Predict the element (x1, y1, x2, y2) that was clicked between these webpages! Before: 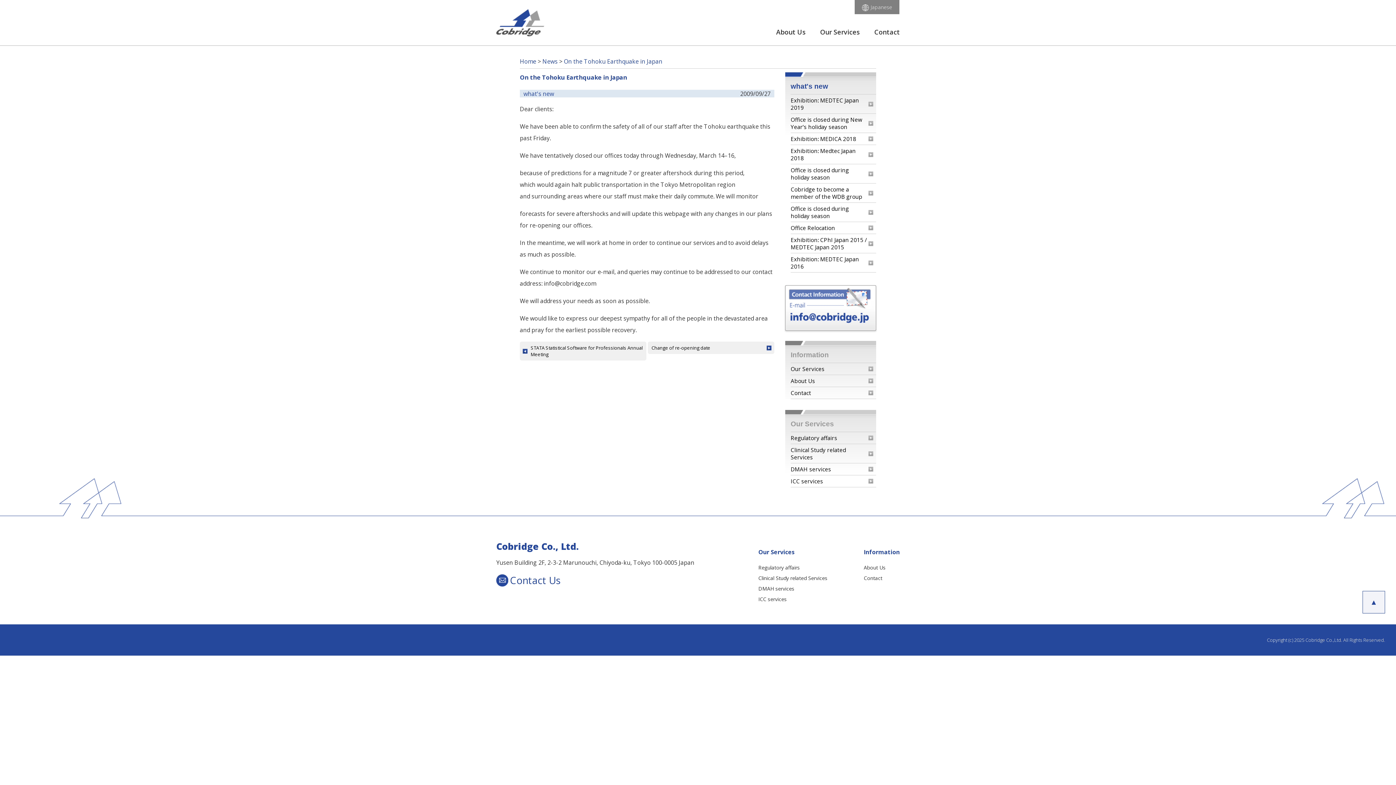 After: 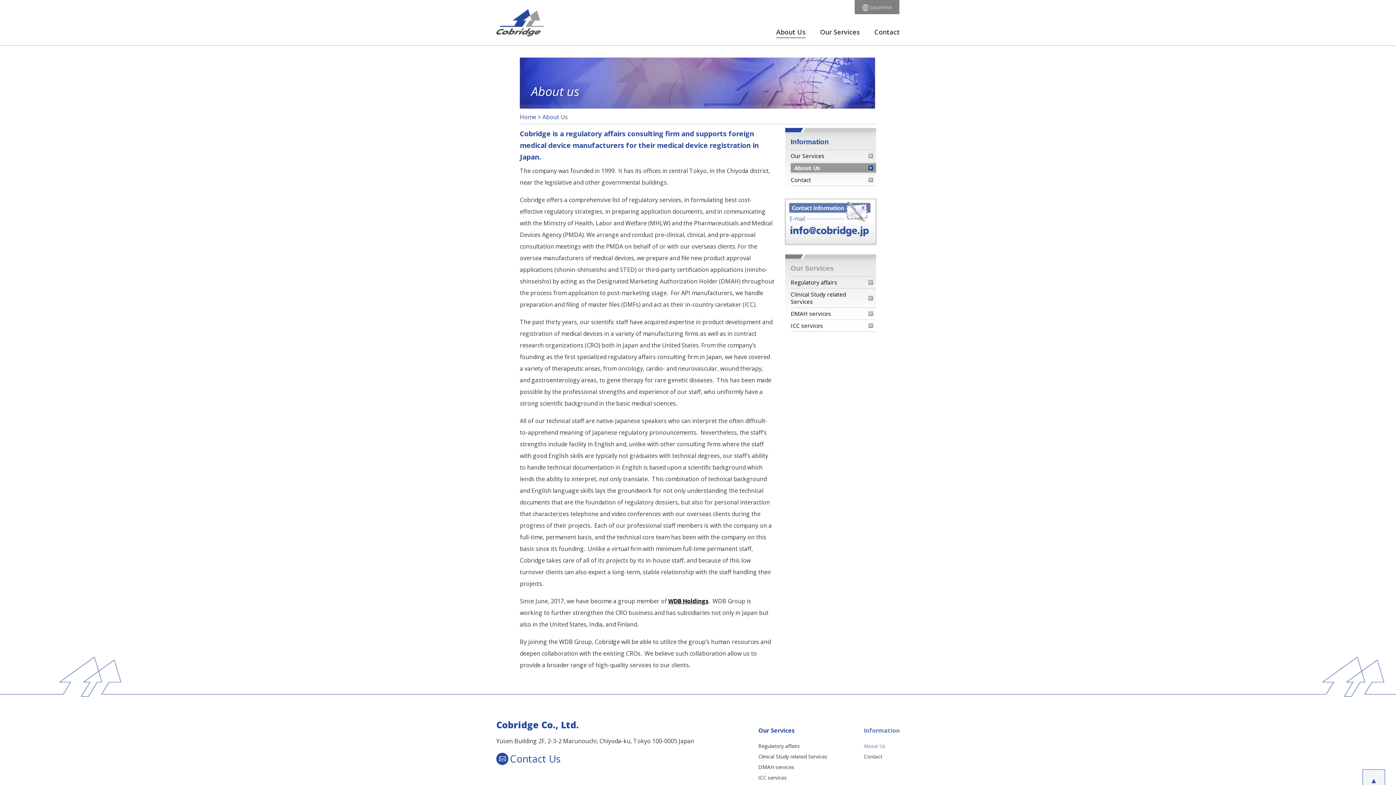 Action: bbox: (776, 27, 805, 36) label: About Us